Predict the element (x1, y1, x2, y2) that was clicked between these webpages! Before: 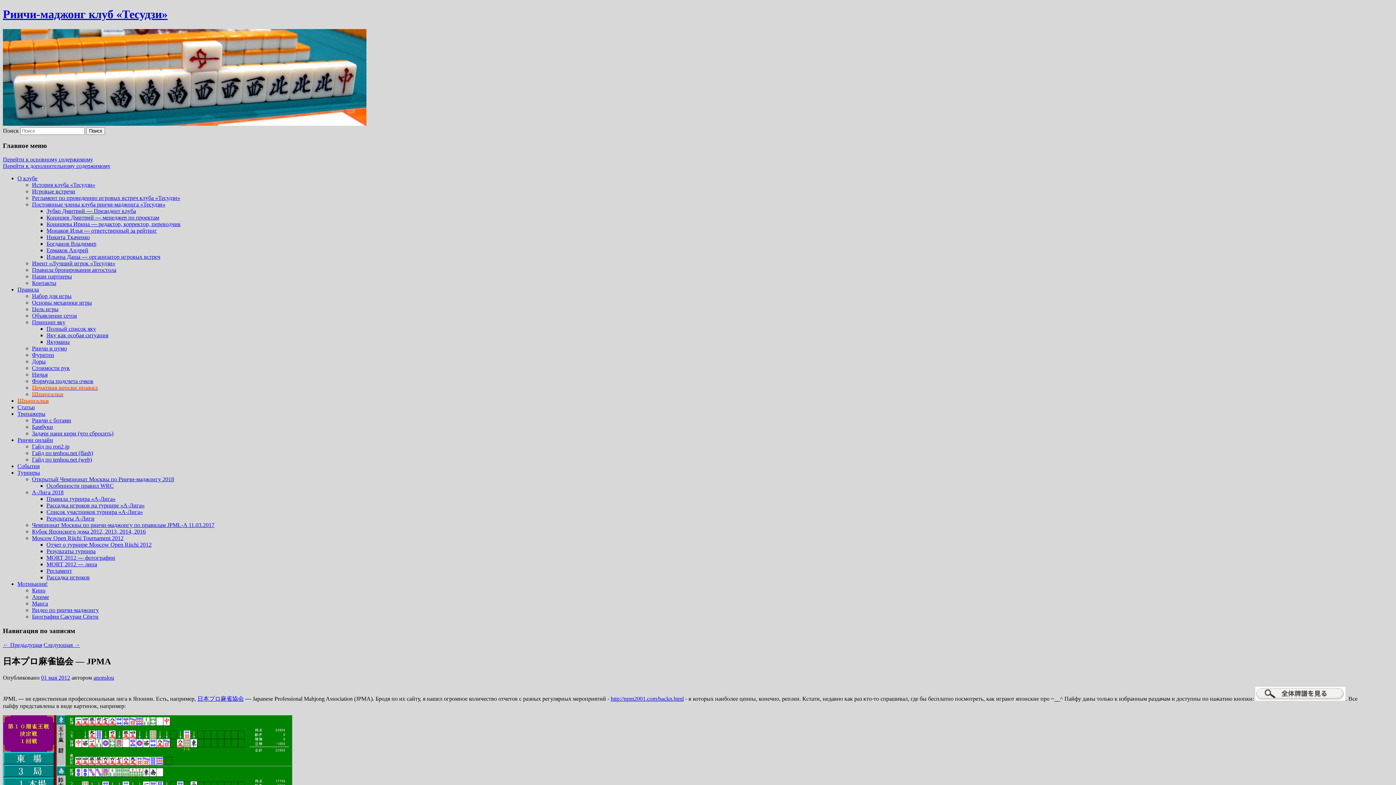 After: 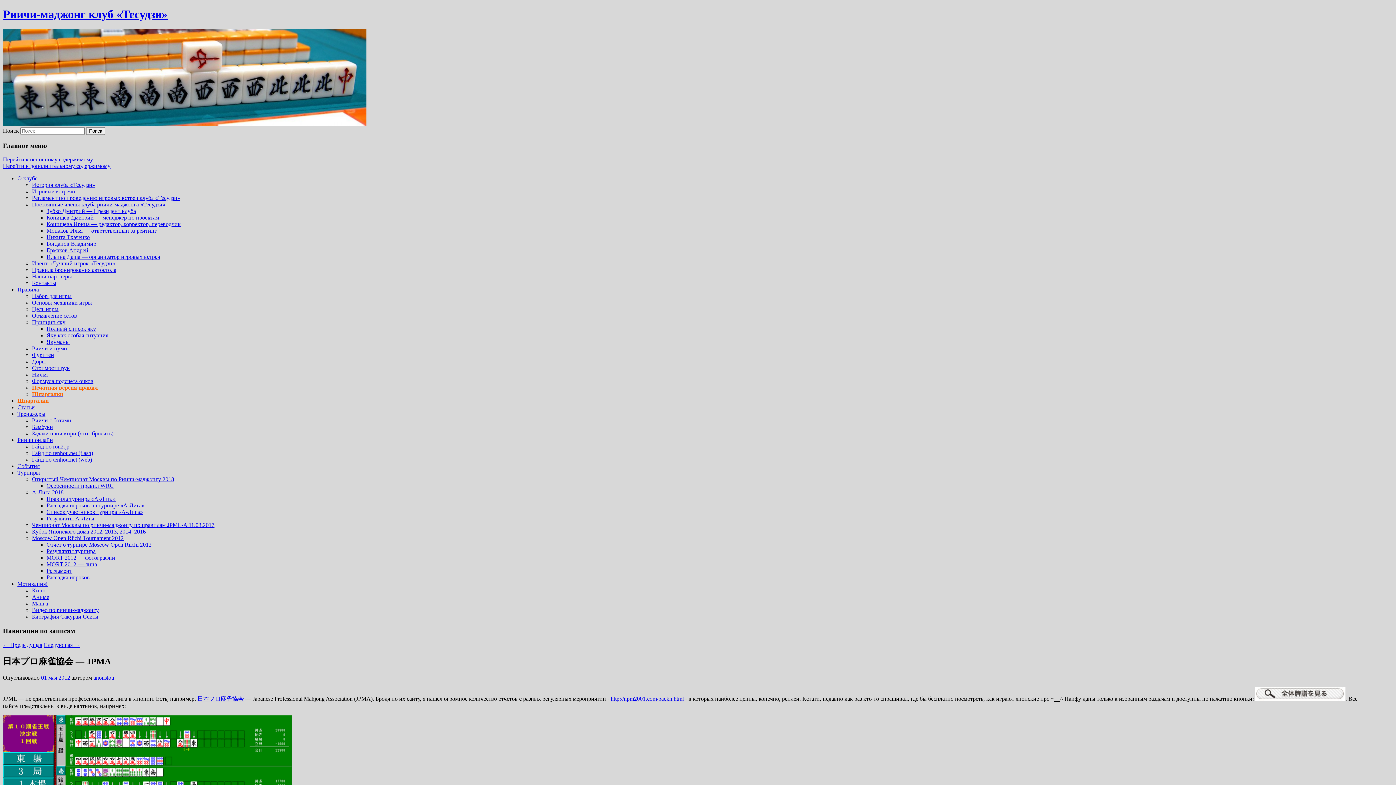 Action: bbox: (32, 384, 97, 391) label: Печатная версия правил